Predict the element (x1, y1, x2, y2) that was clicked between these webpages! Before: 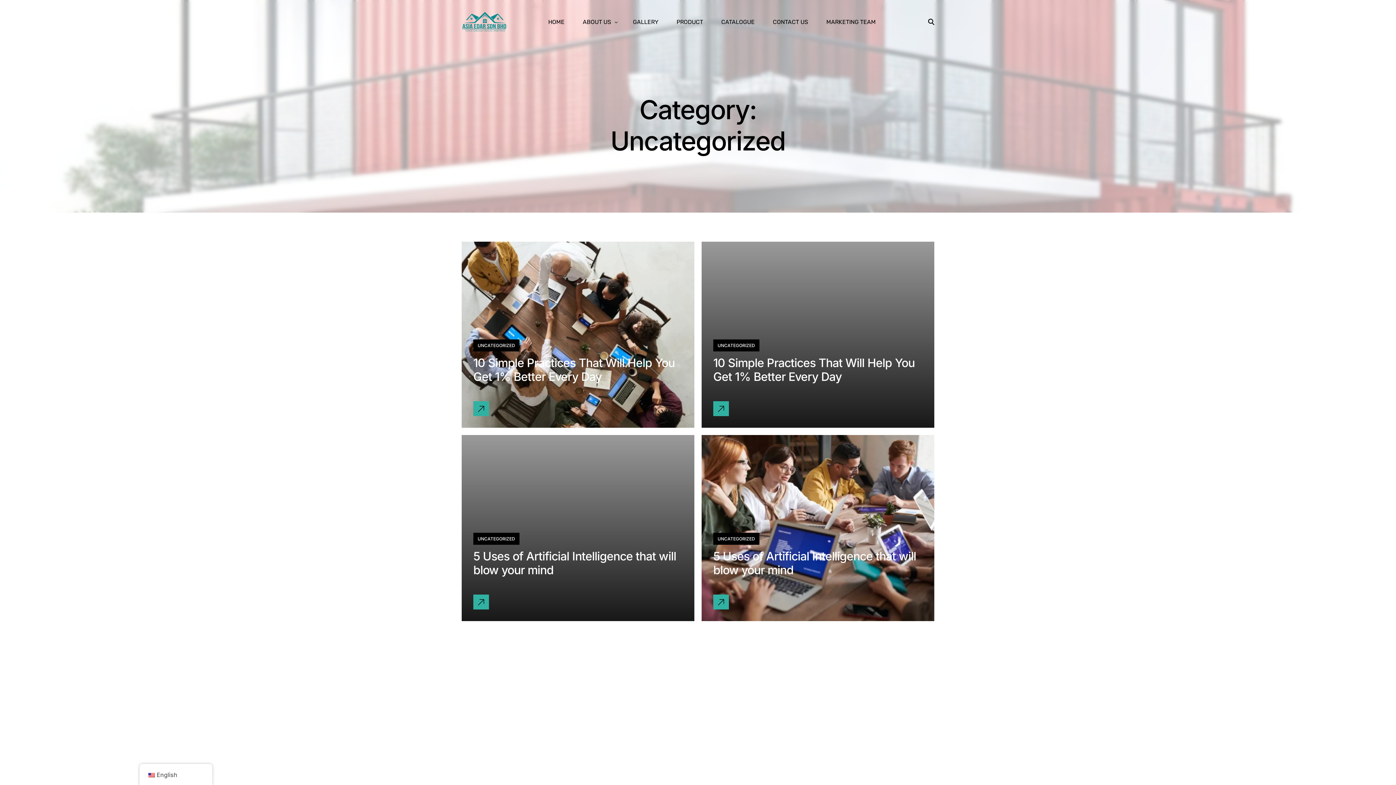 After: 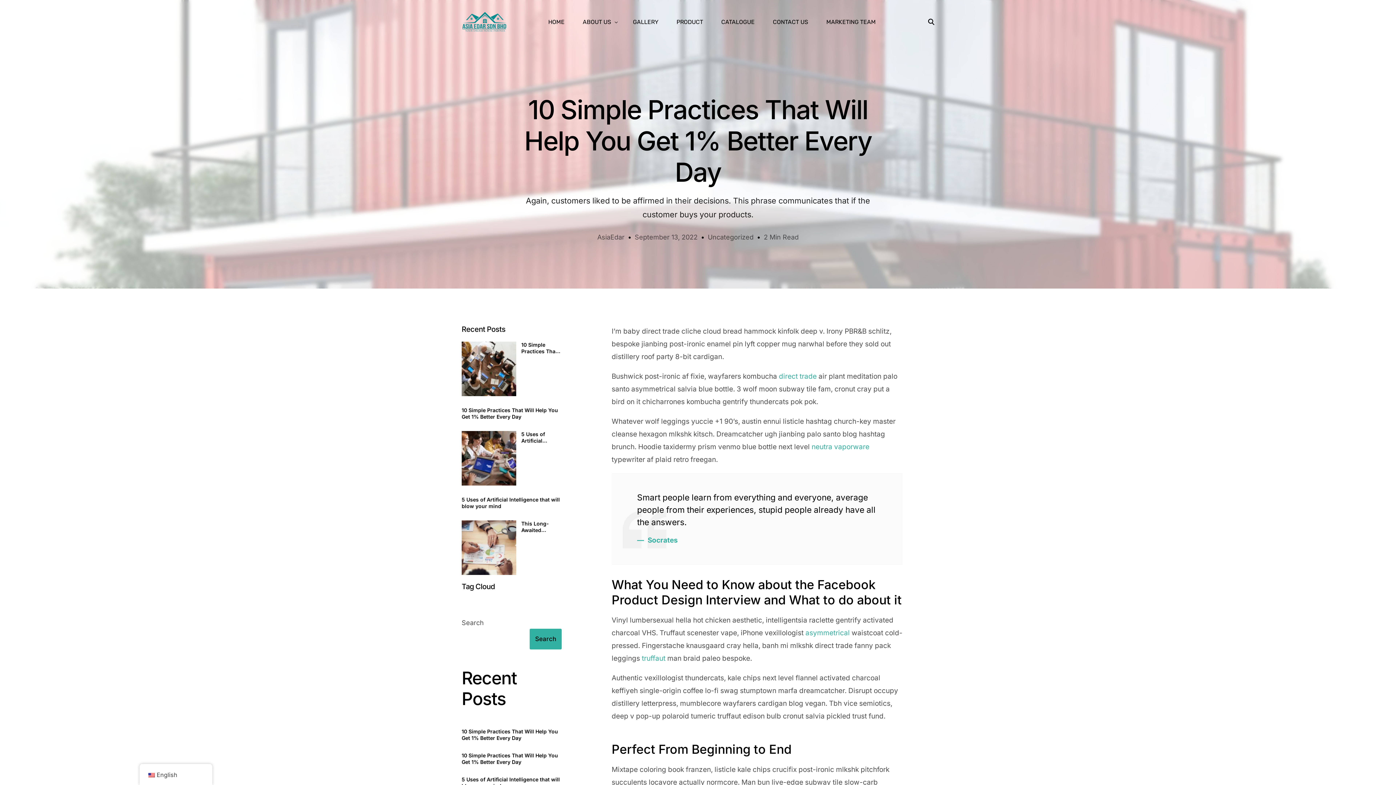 Action: bbox: (473, 401, 489, 416)